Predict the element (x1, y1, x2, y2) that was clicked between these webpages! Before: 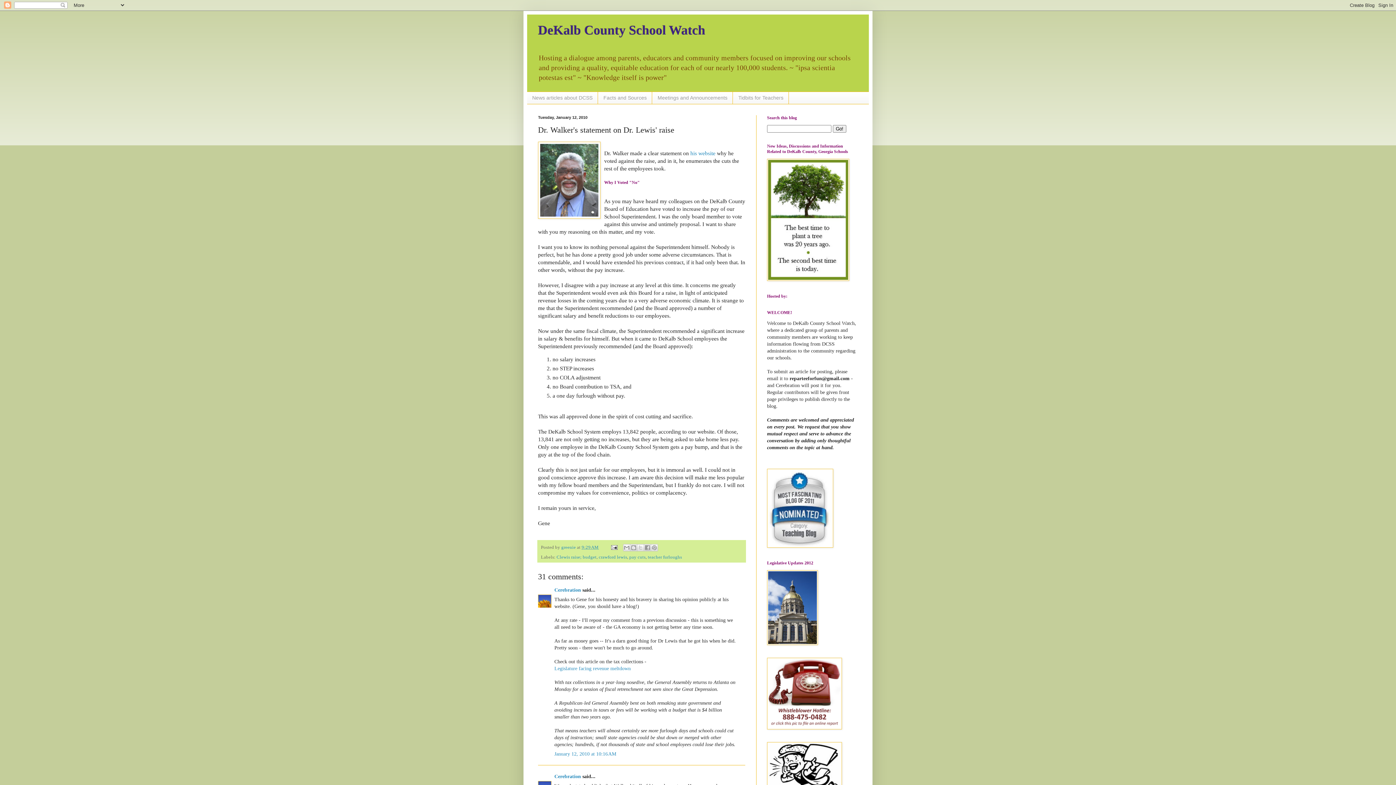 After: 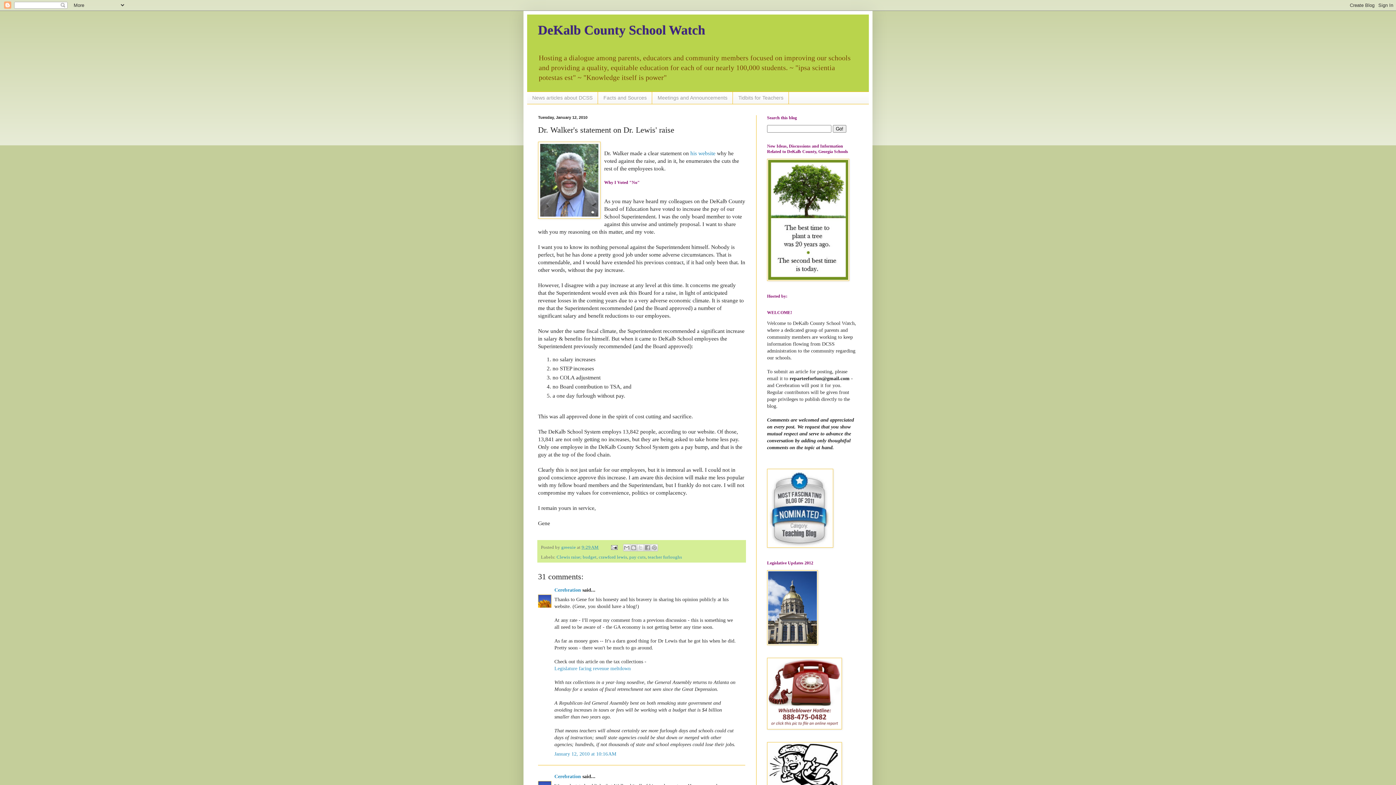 Action: label: 9:29 AM bbox: (581, 544, 598, 550)